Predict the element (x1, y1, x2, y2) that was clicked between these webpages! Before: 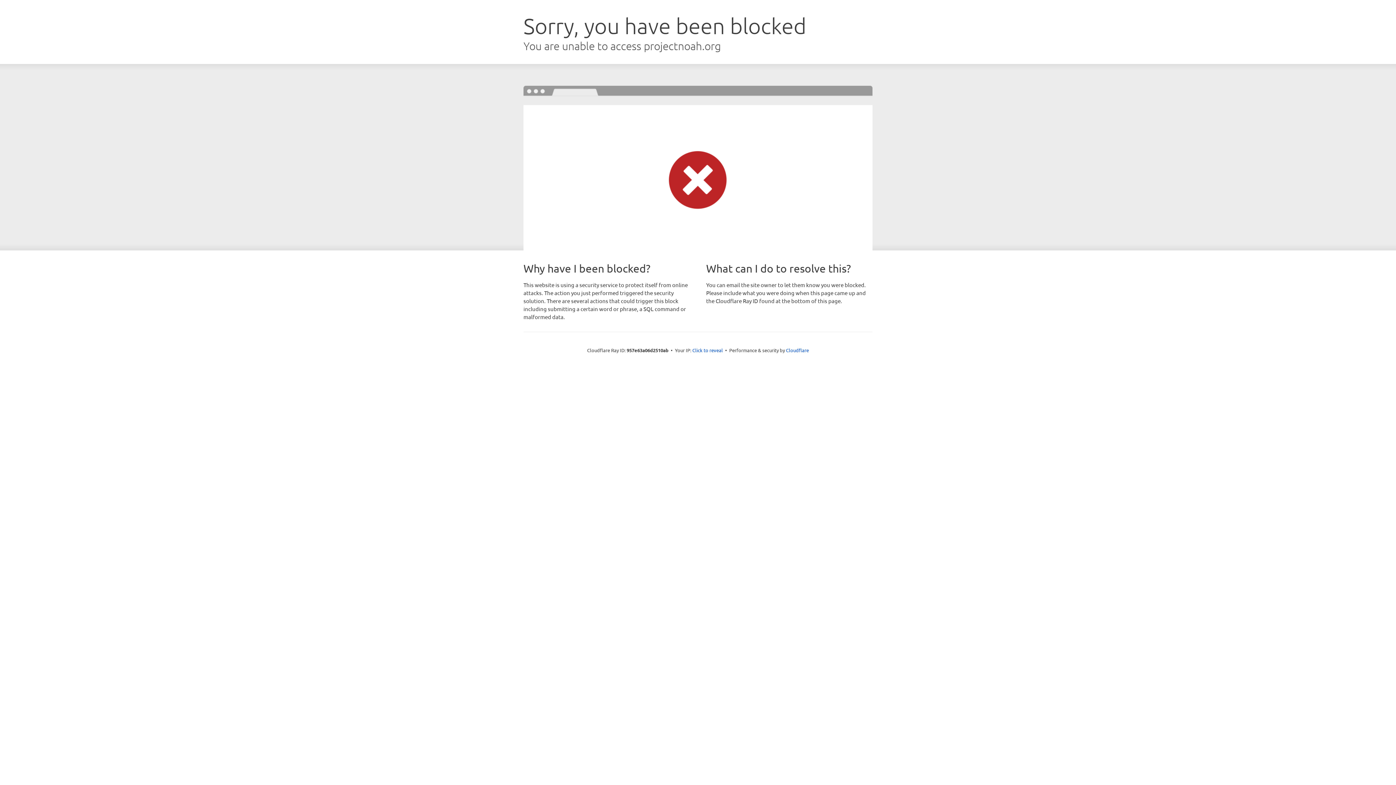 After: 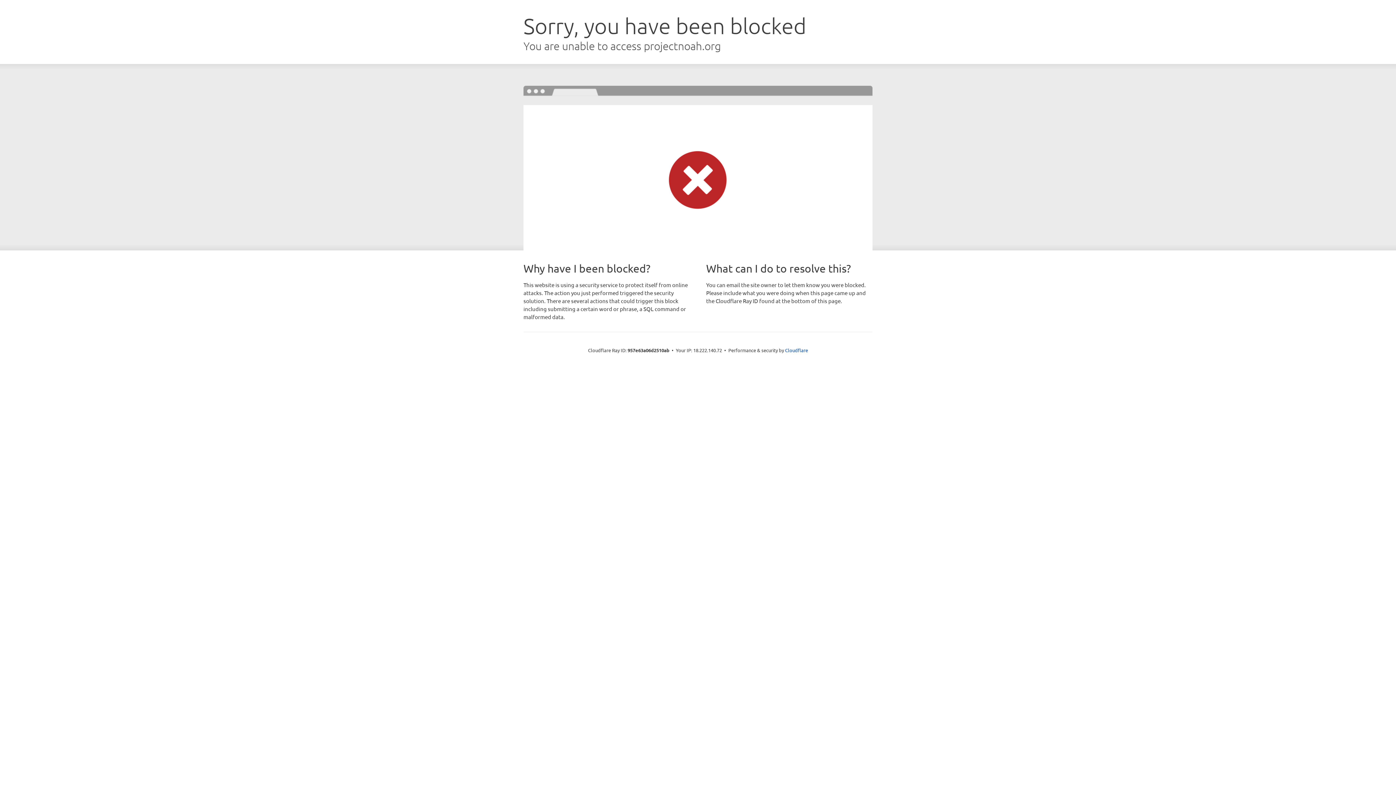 Action: label: Click to reveal bbox: (692, 346, 723, 353)